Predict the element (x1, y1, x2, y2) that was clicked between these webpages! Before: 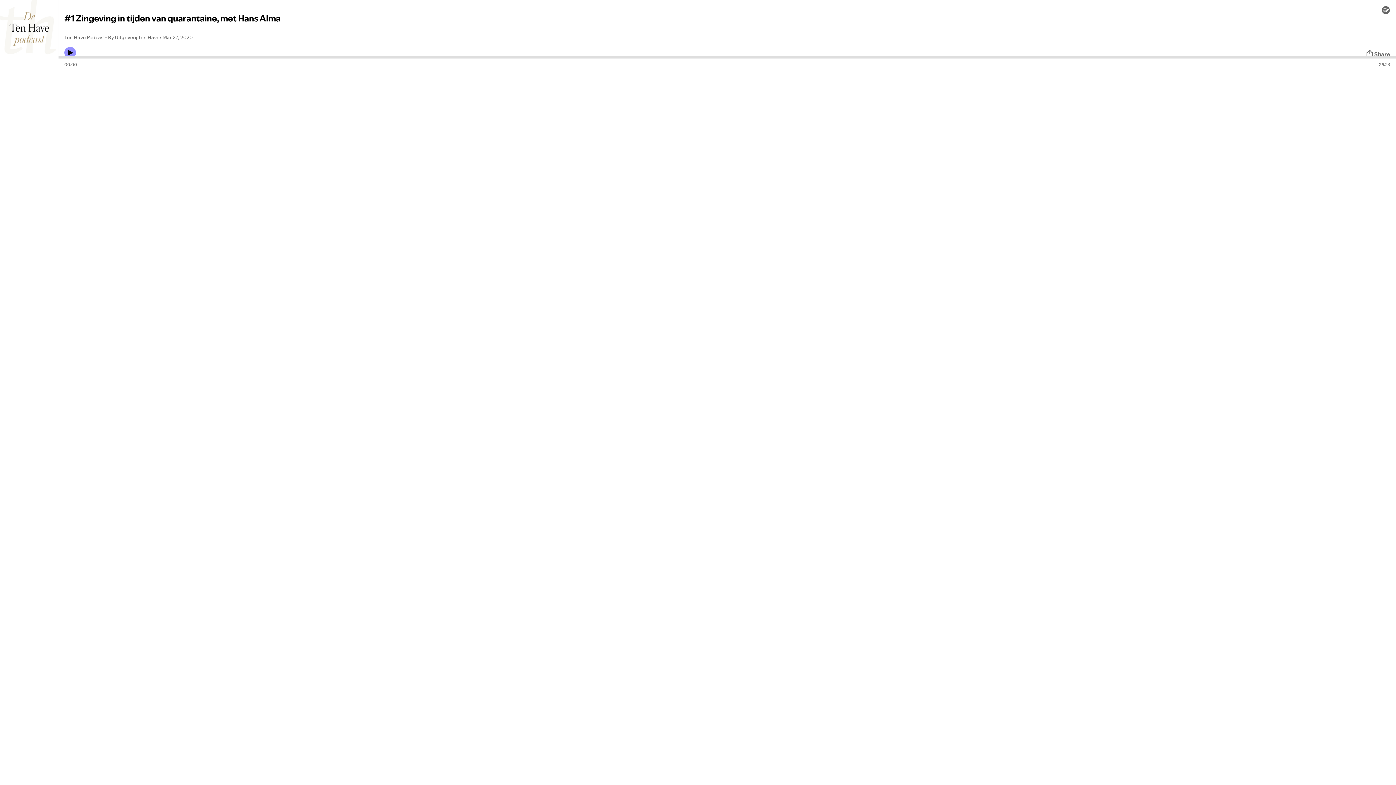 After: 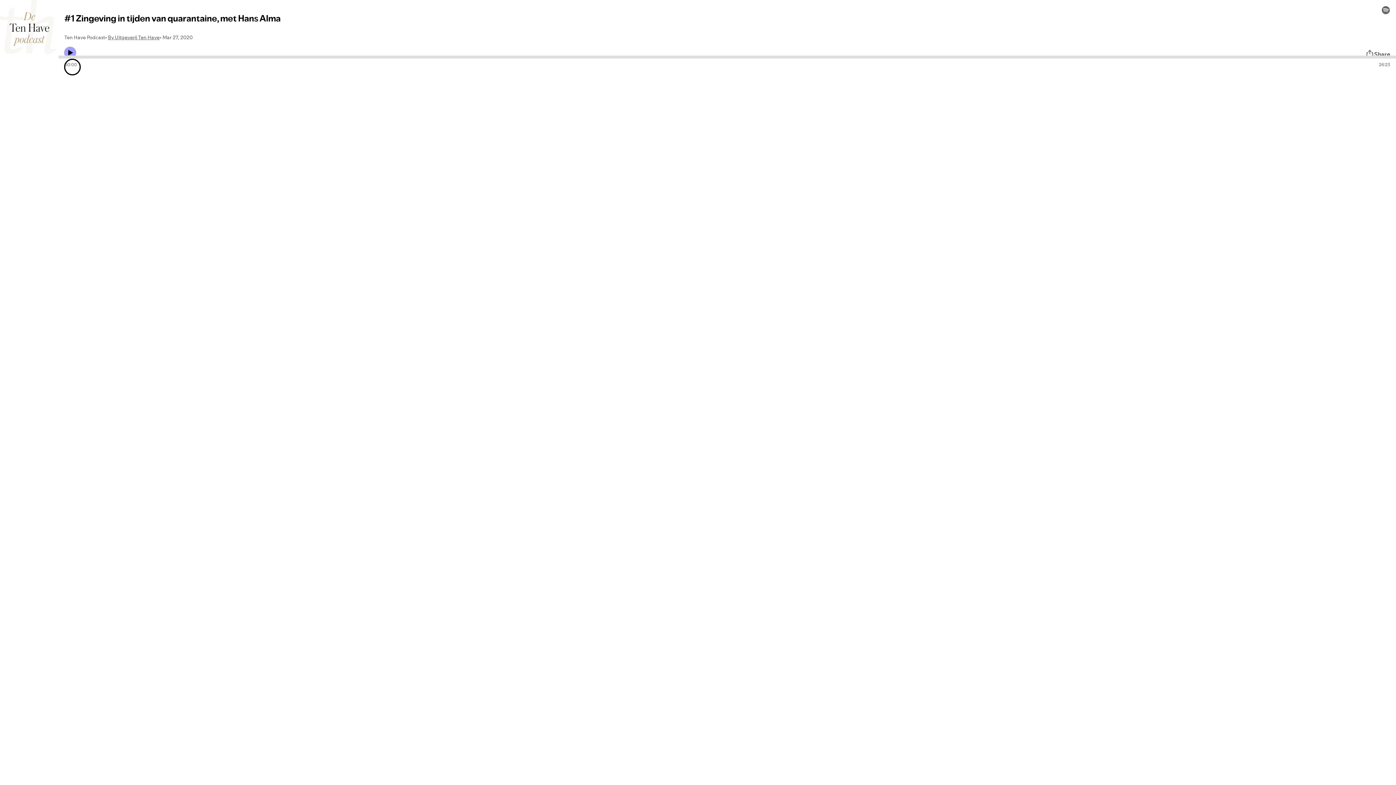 Action: bbox: (64, 46, 76, 58) label: Play icon